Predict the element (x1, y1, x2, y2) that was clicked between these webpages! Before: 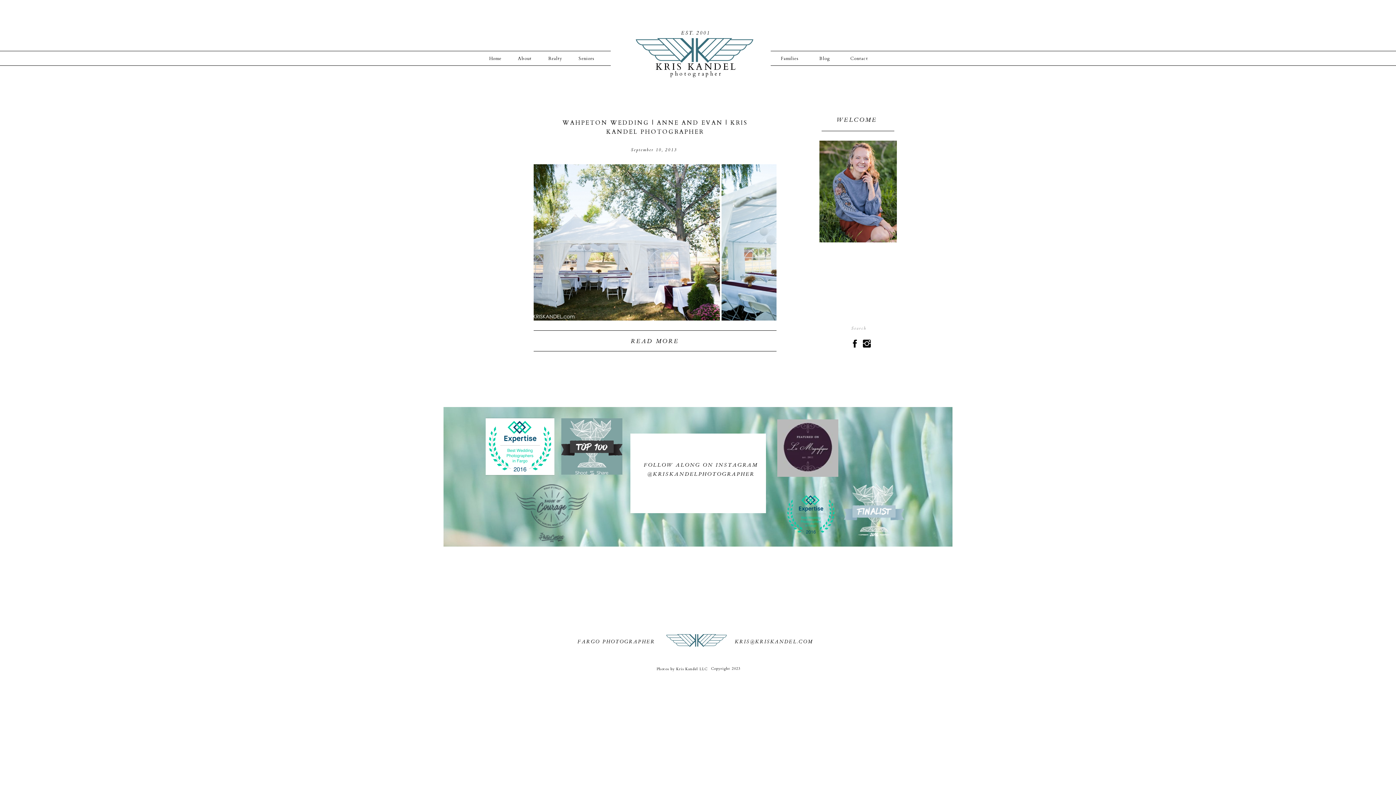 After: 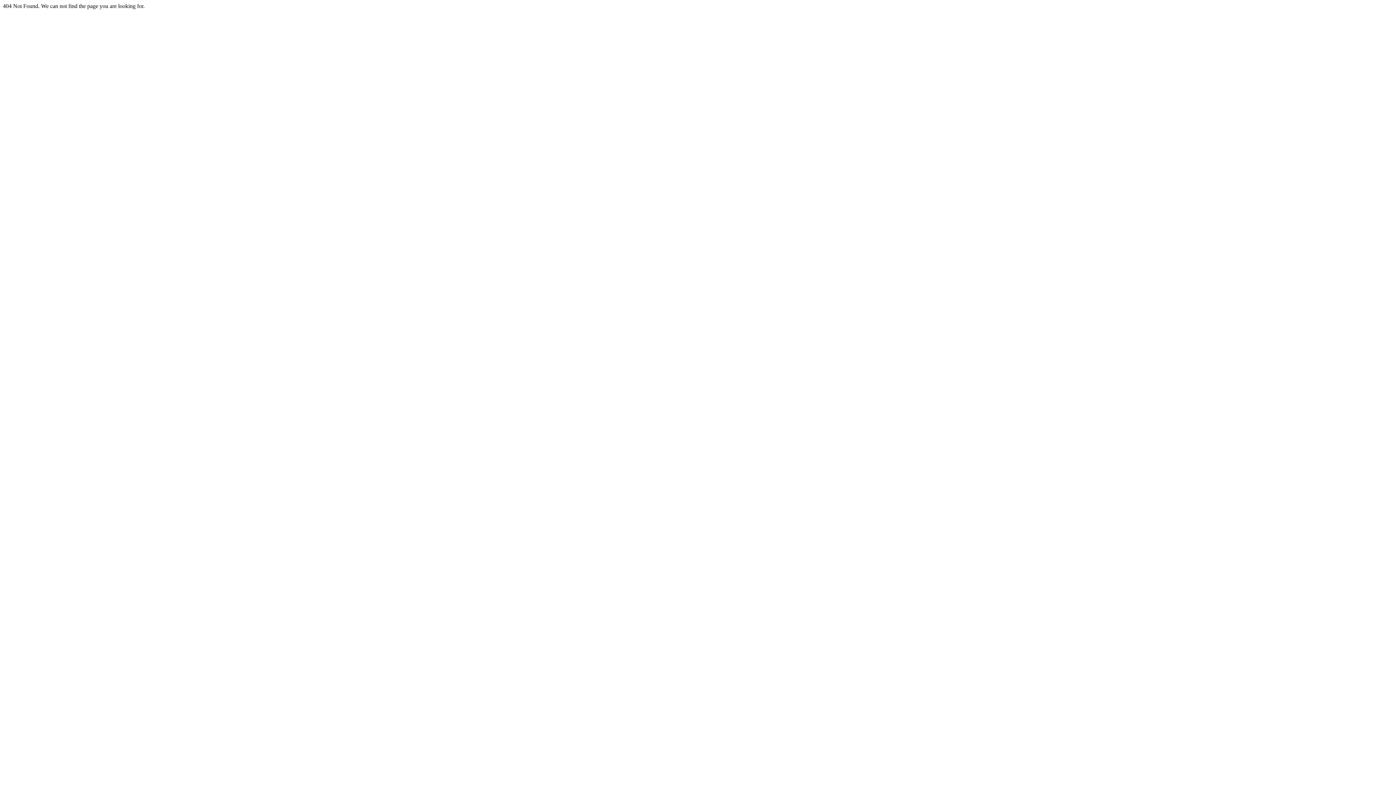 Action: bbox: (514, 53, 535, 60) label: About